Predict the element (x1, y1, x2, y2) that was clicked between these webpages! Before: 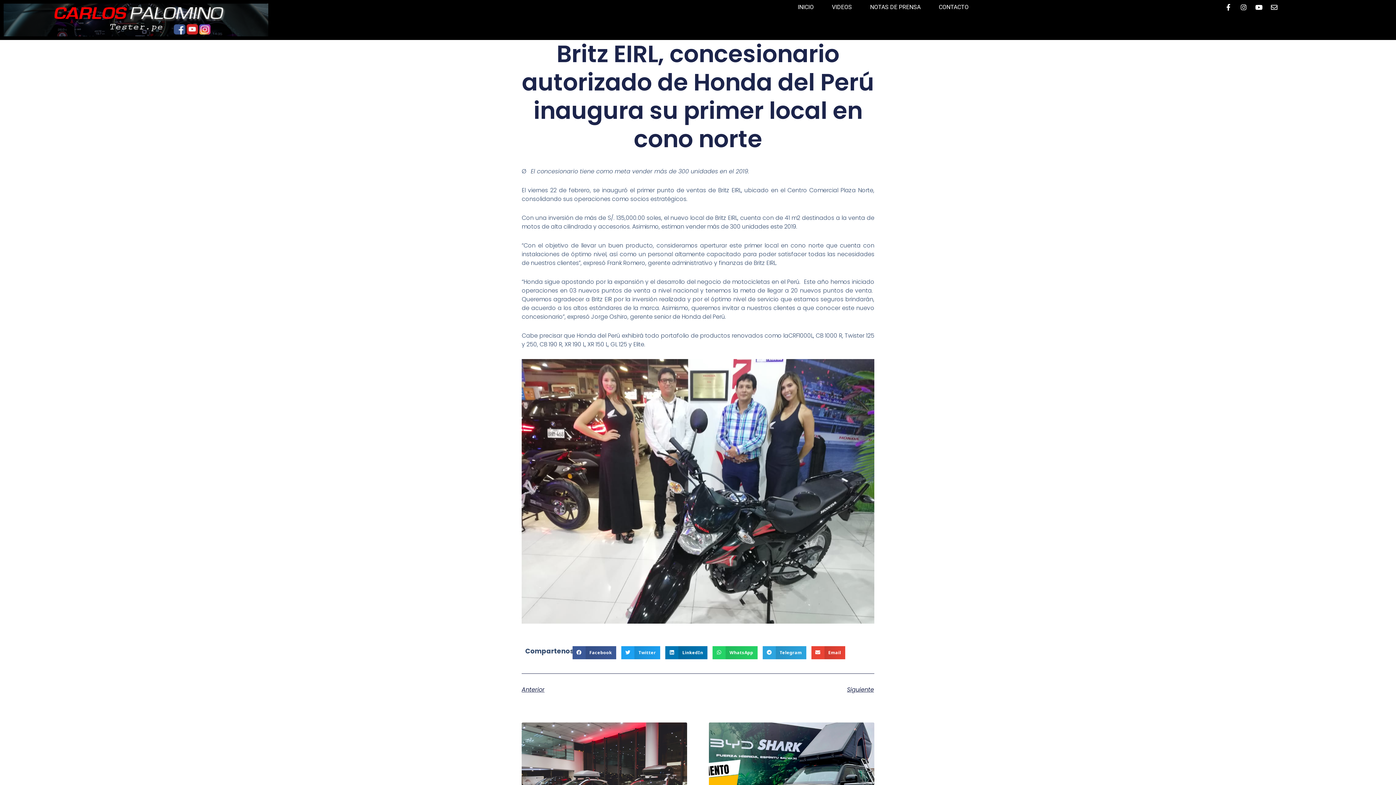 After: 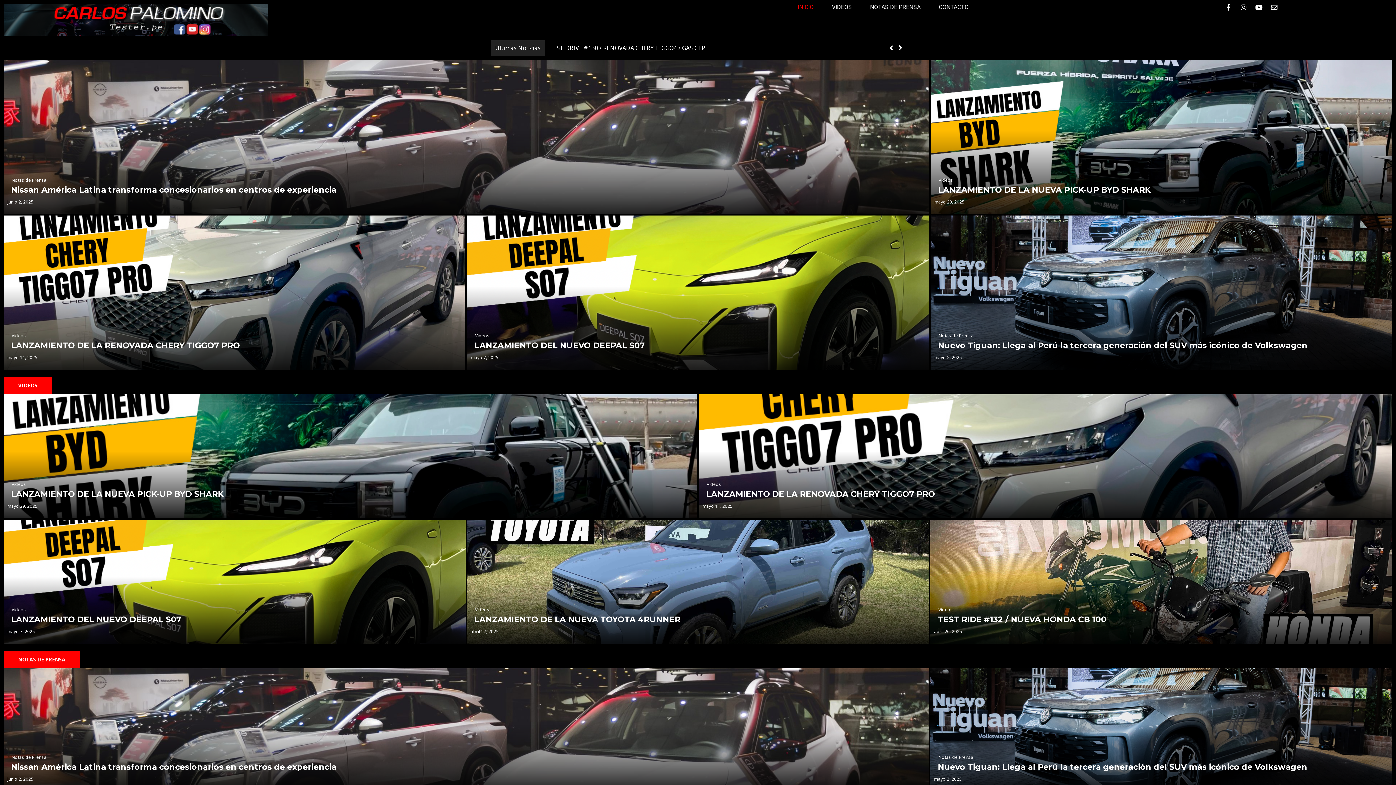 Action: bbox: (3, 3, 268, 36)